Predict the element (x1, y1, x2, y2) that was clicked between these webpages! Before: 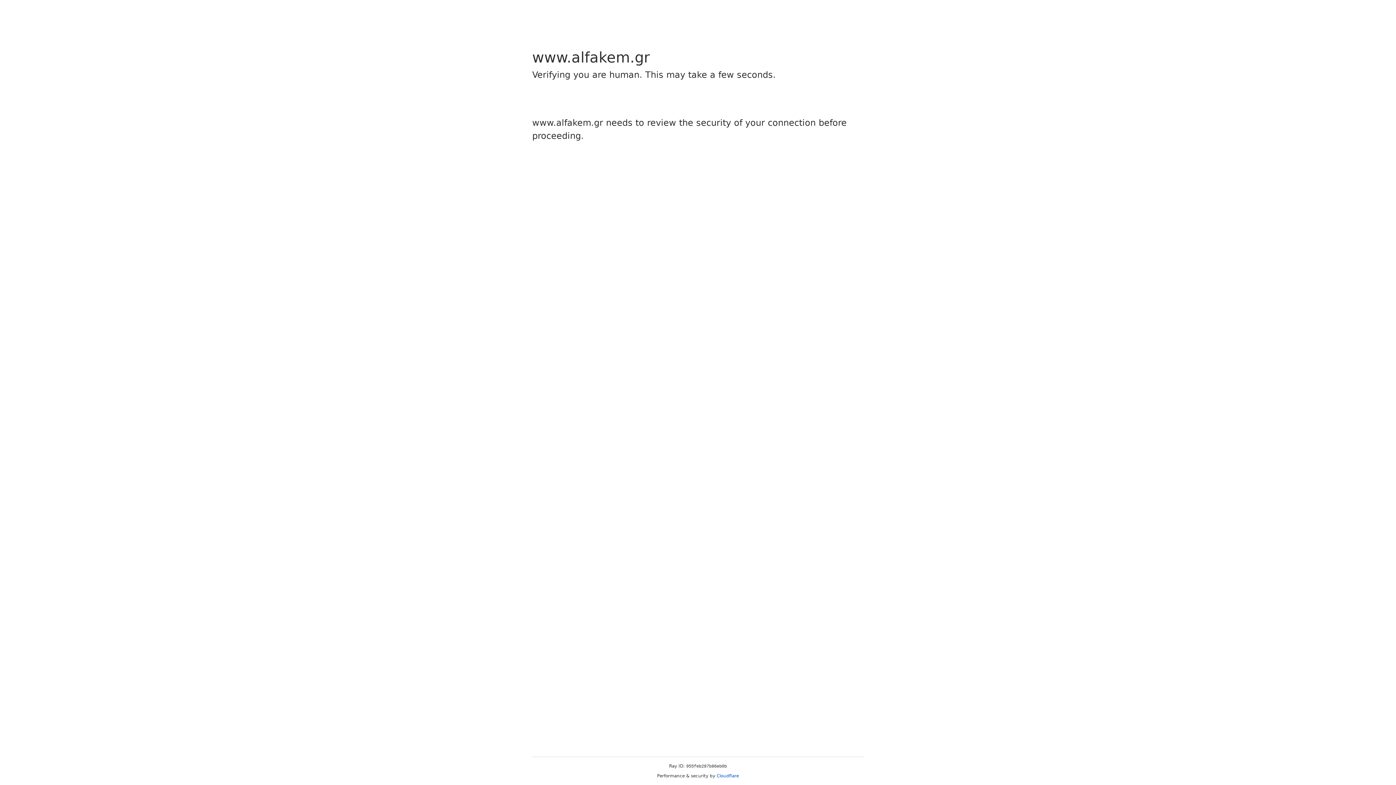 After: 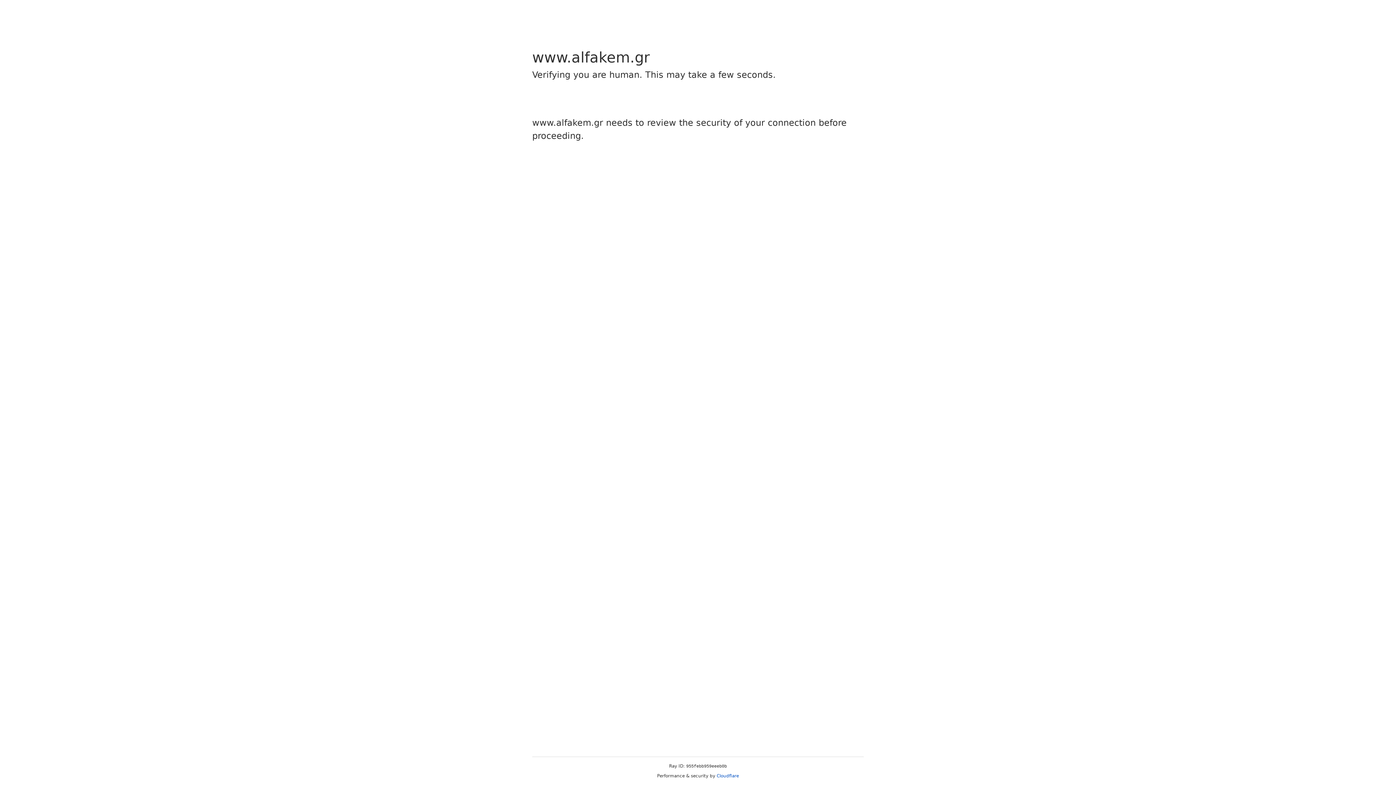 Action: bbox: (716, 773, 739, 778) label: Cloudflare